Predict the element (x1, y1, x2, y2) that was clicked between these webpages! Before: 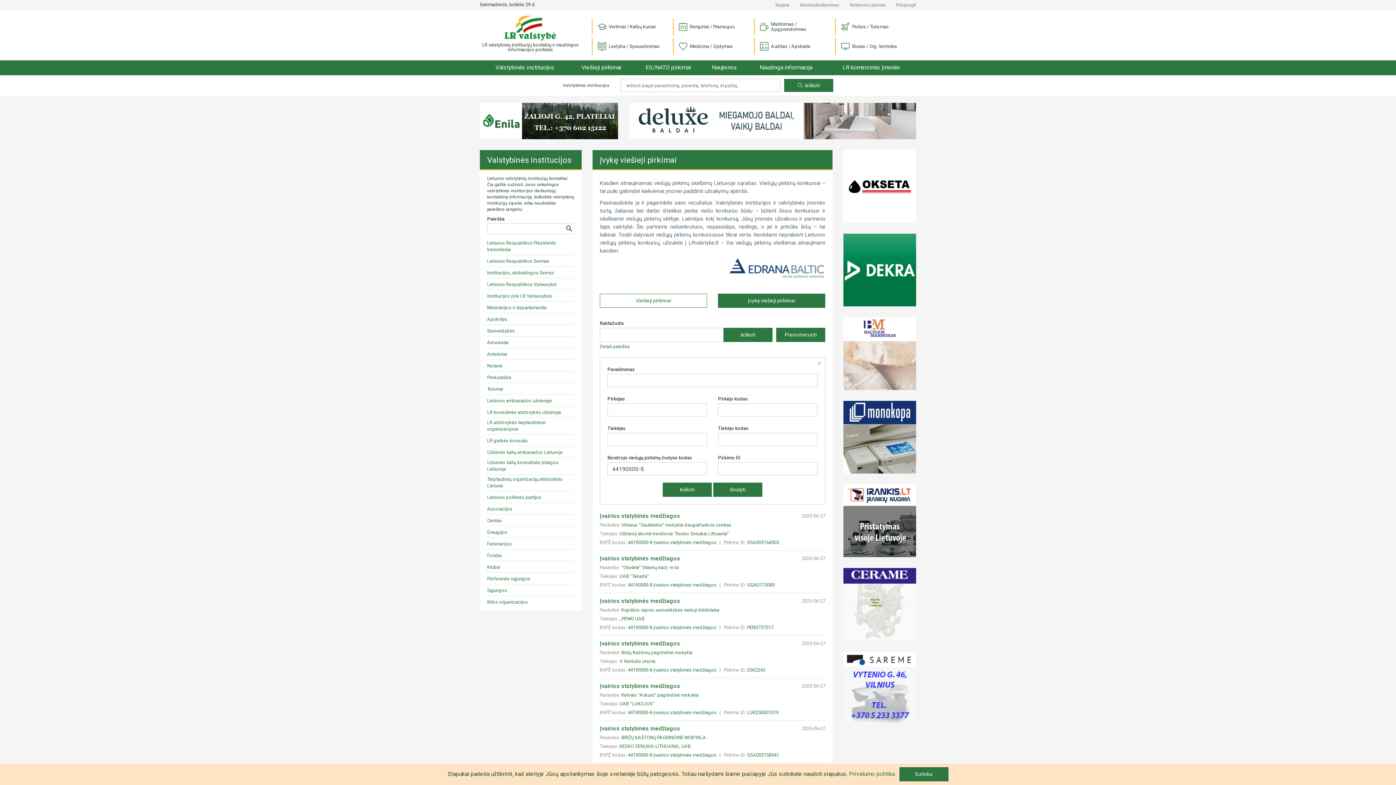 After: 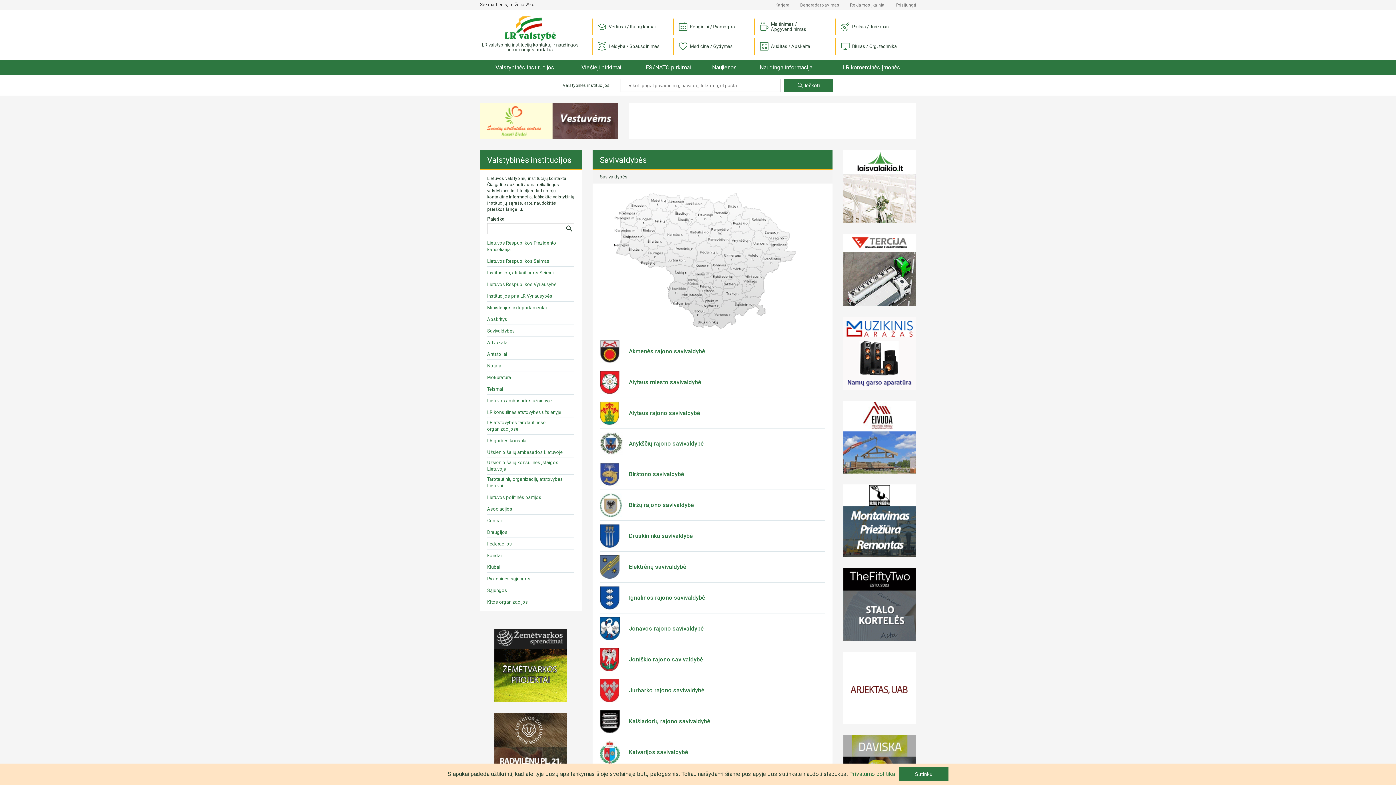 Action: bbox: (487, 328, 514, 334) label: Savivaldybės